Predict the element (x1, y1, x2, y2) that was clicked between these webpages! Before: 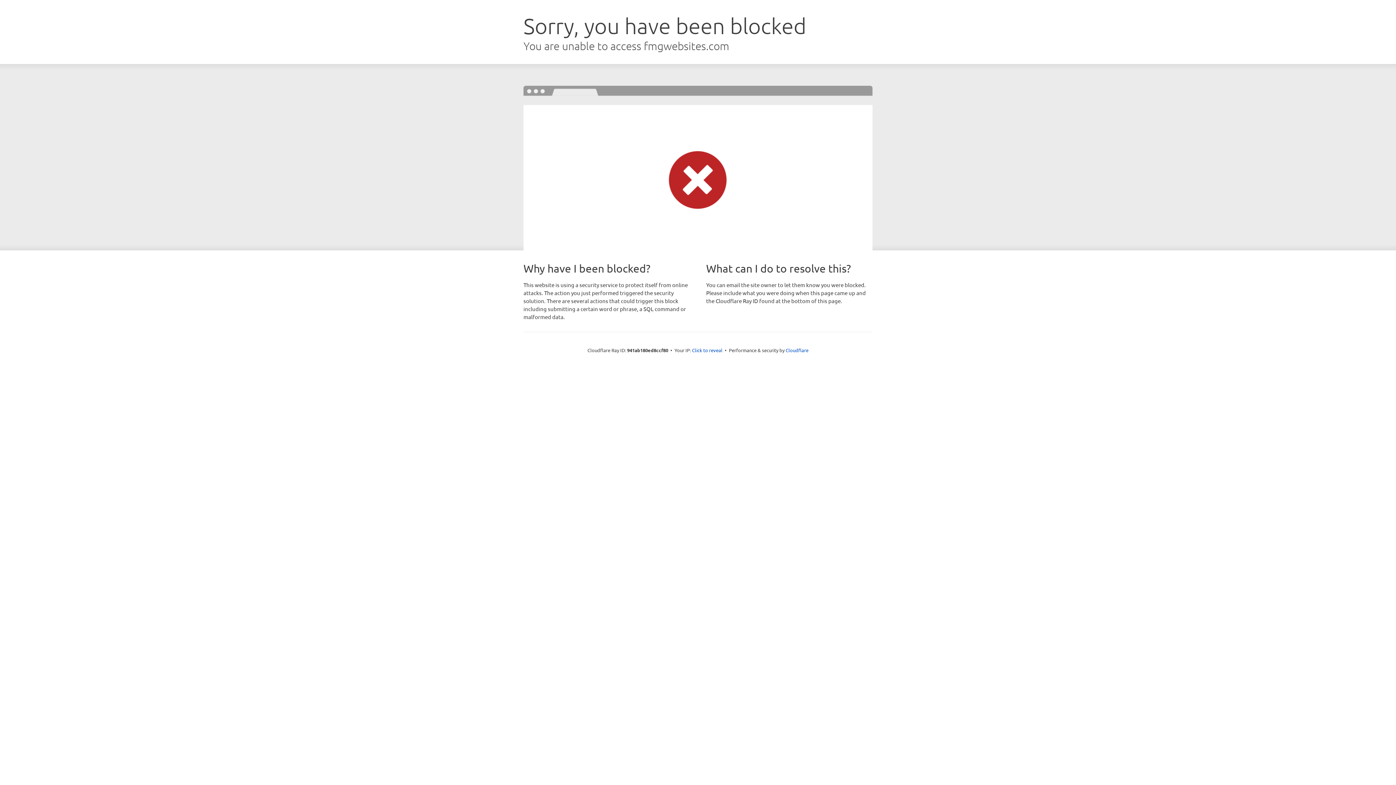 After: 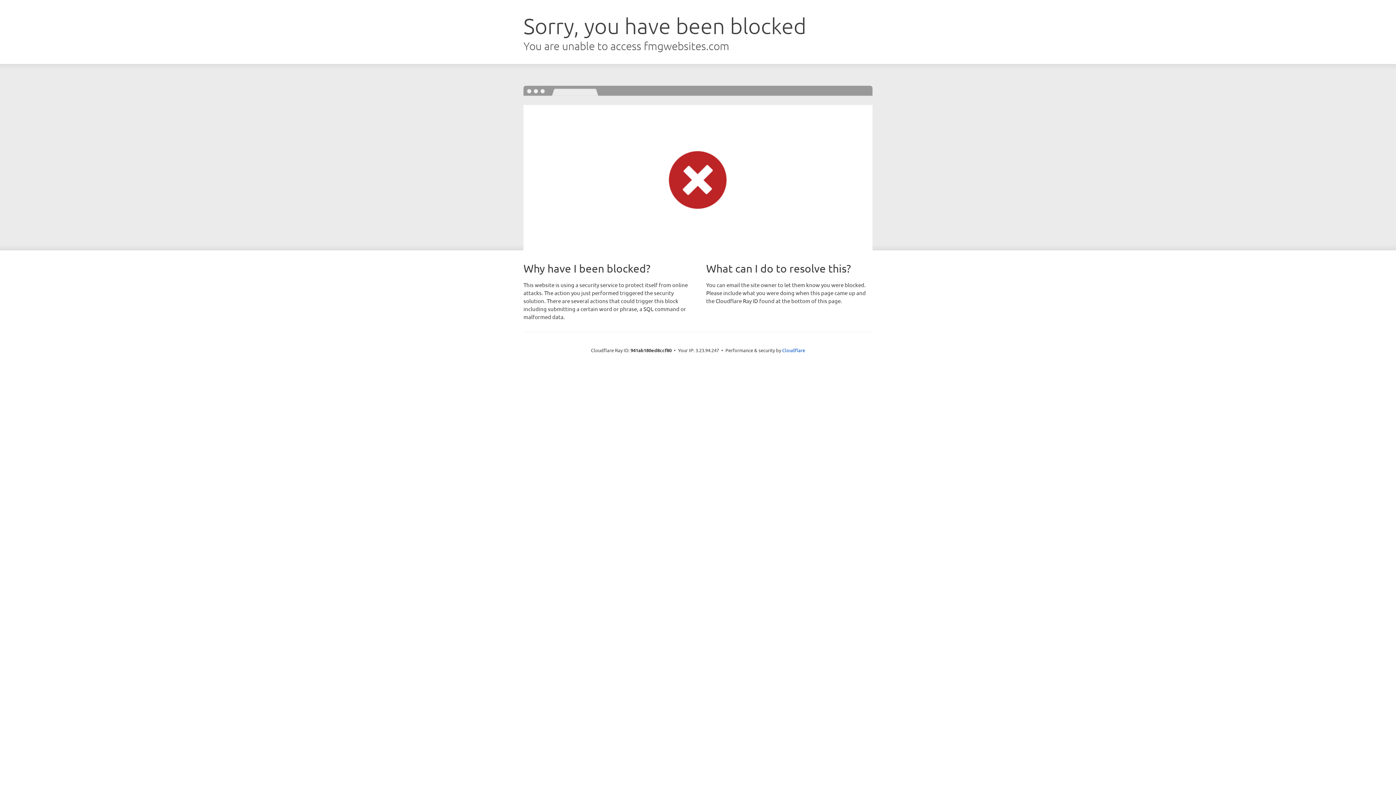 Action: label: Click to reveal bbox: (692, 346, 722, 353)